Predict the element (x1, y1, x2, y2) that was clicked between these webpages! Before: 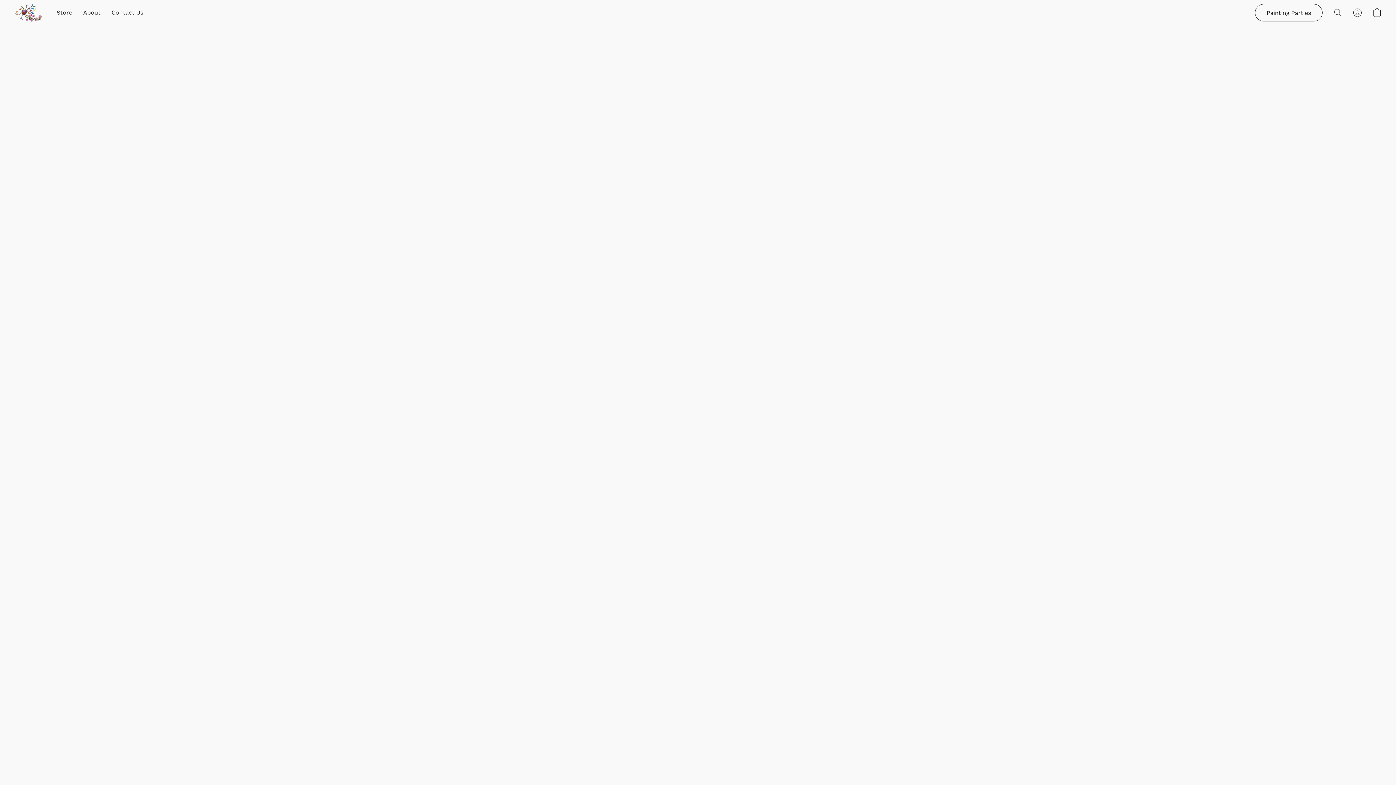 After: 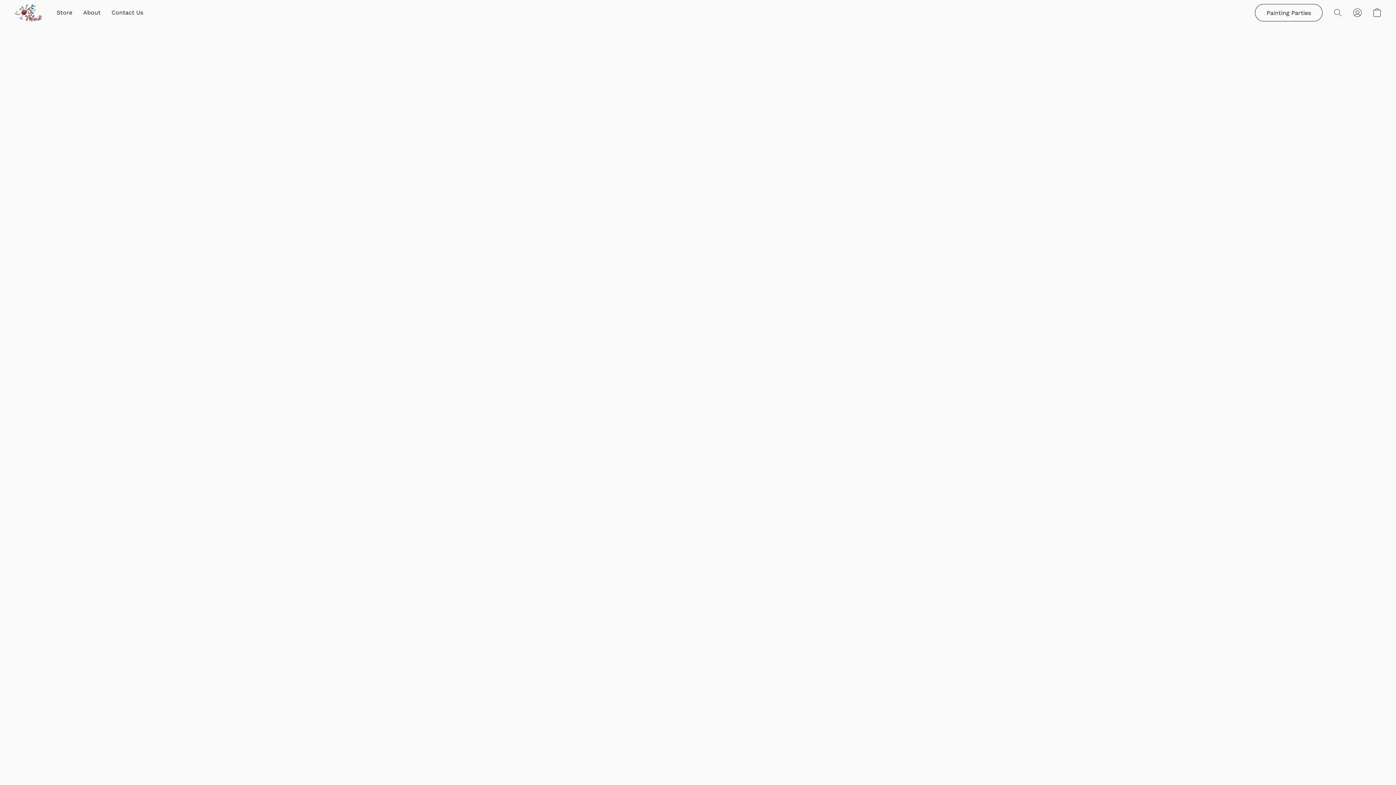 Action: label: Store bbox: (56, 5, 77, 19)